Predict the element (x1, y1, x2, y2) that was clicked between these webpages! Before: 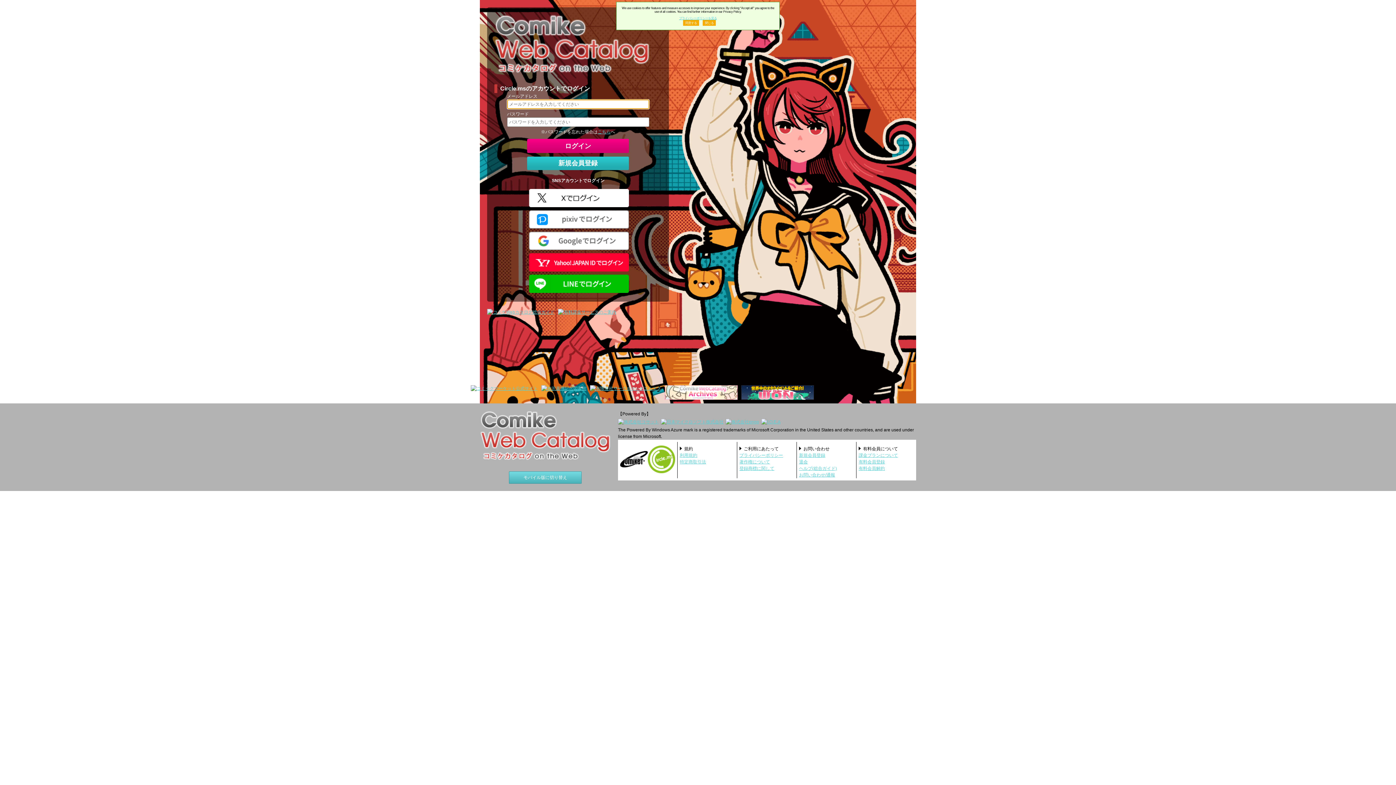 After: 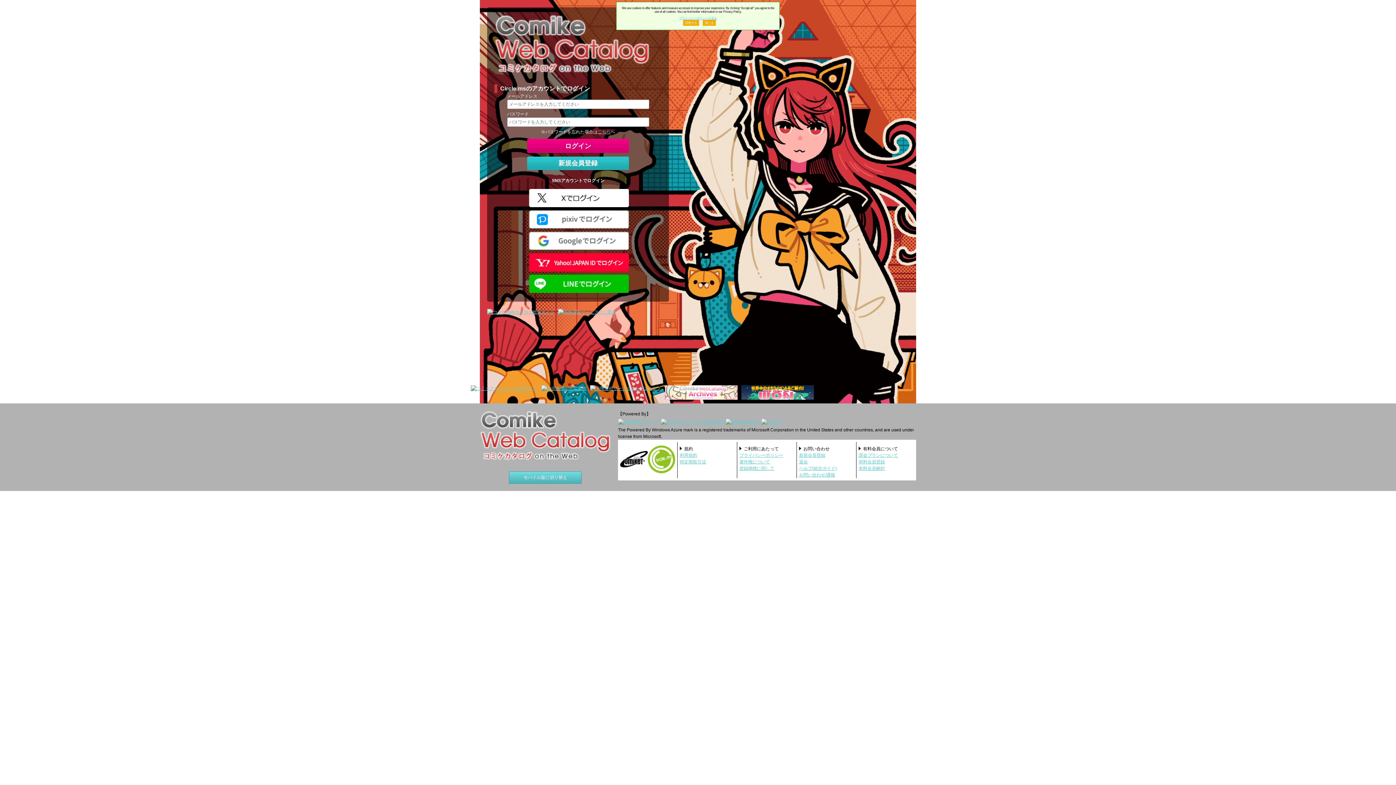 Action: label: プライバシーポリシーを見る bbox: (679, 16, 717, 20)